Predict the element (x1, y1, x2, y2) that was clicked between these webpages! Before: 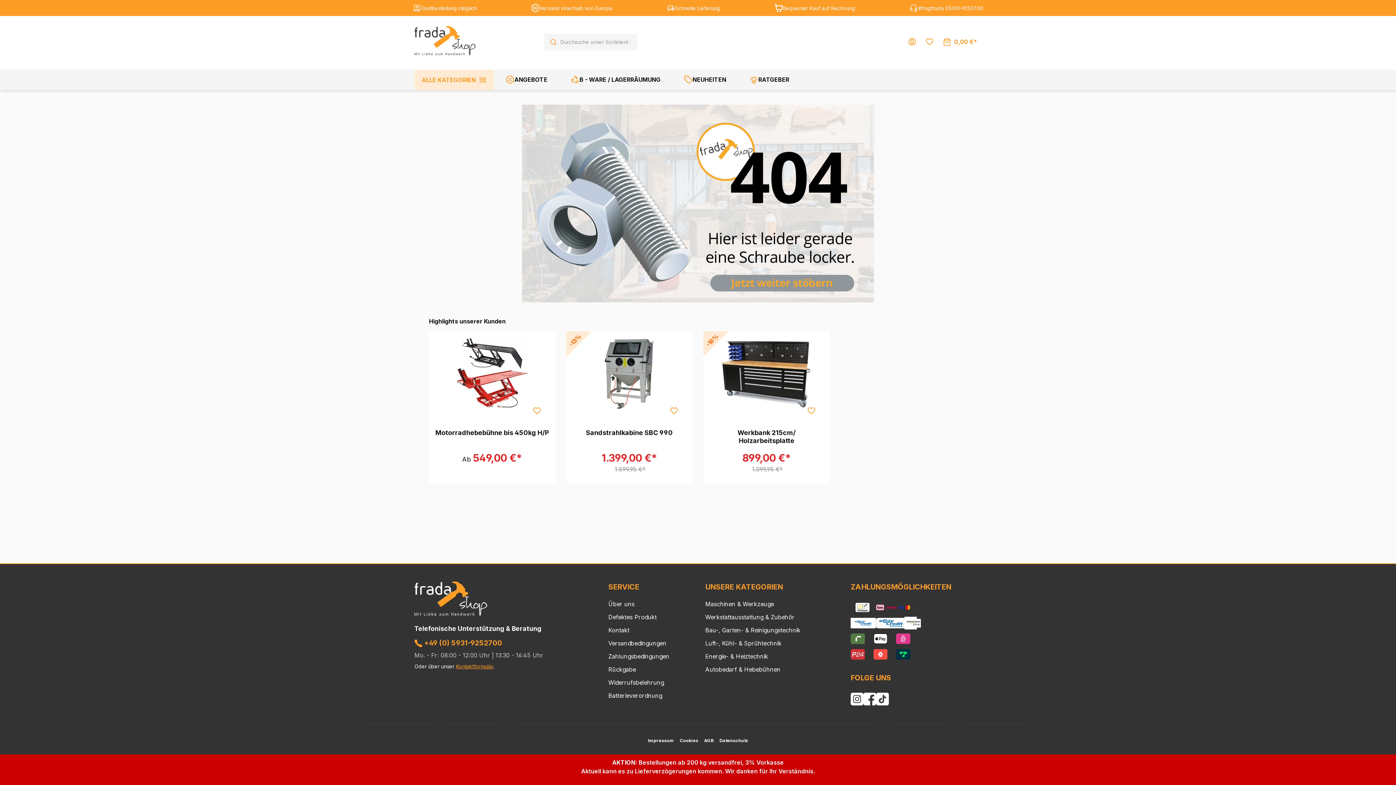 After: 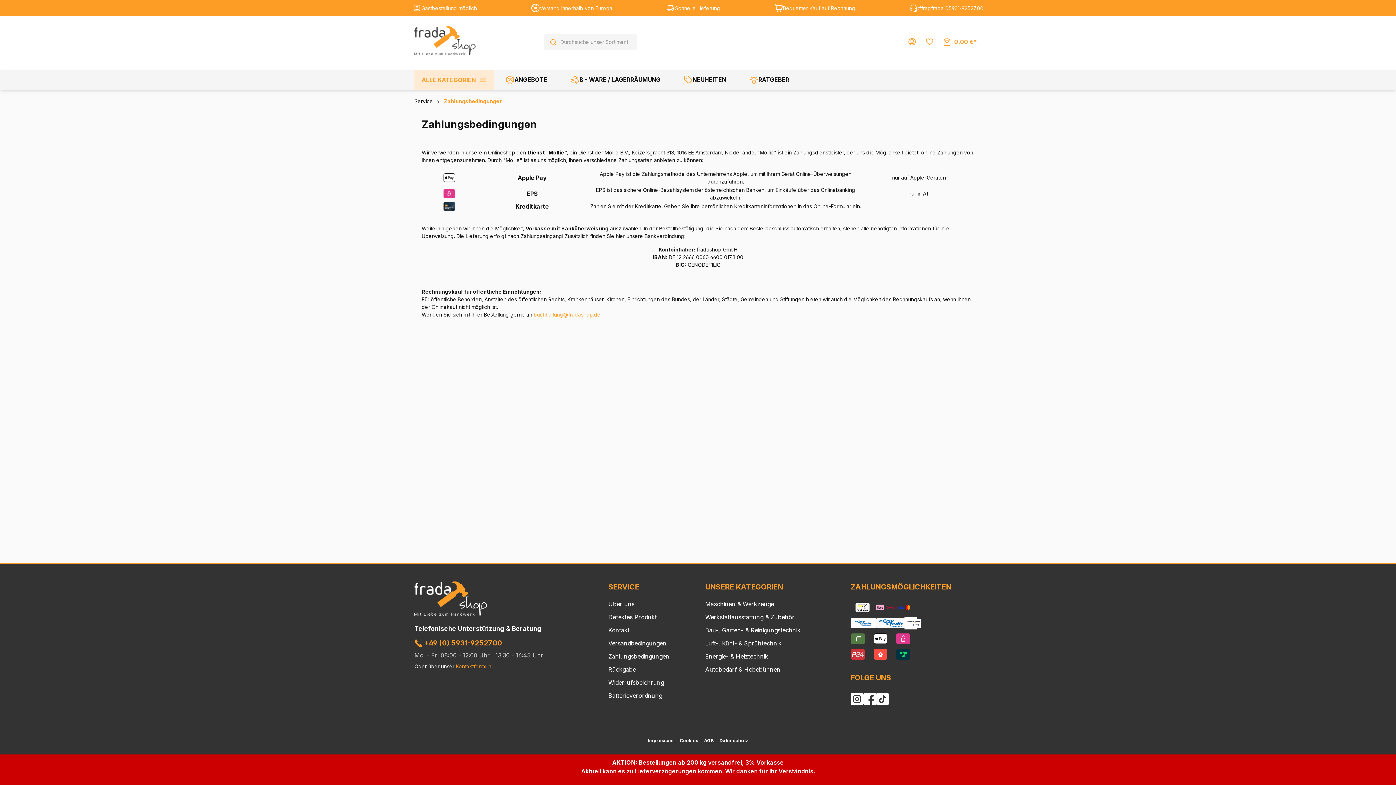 Action: bbox: (850, 601, 866, 614)